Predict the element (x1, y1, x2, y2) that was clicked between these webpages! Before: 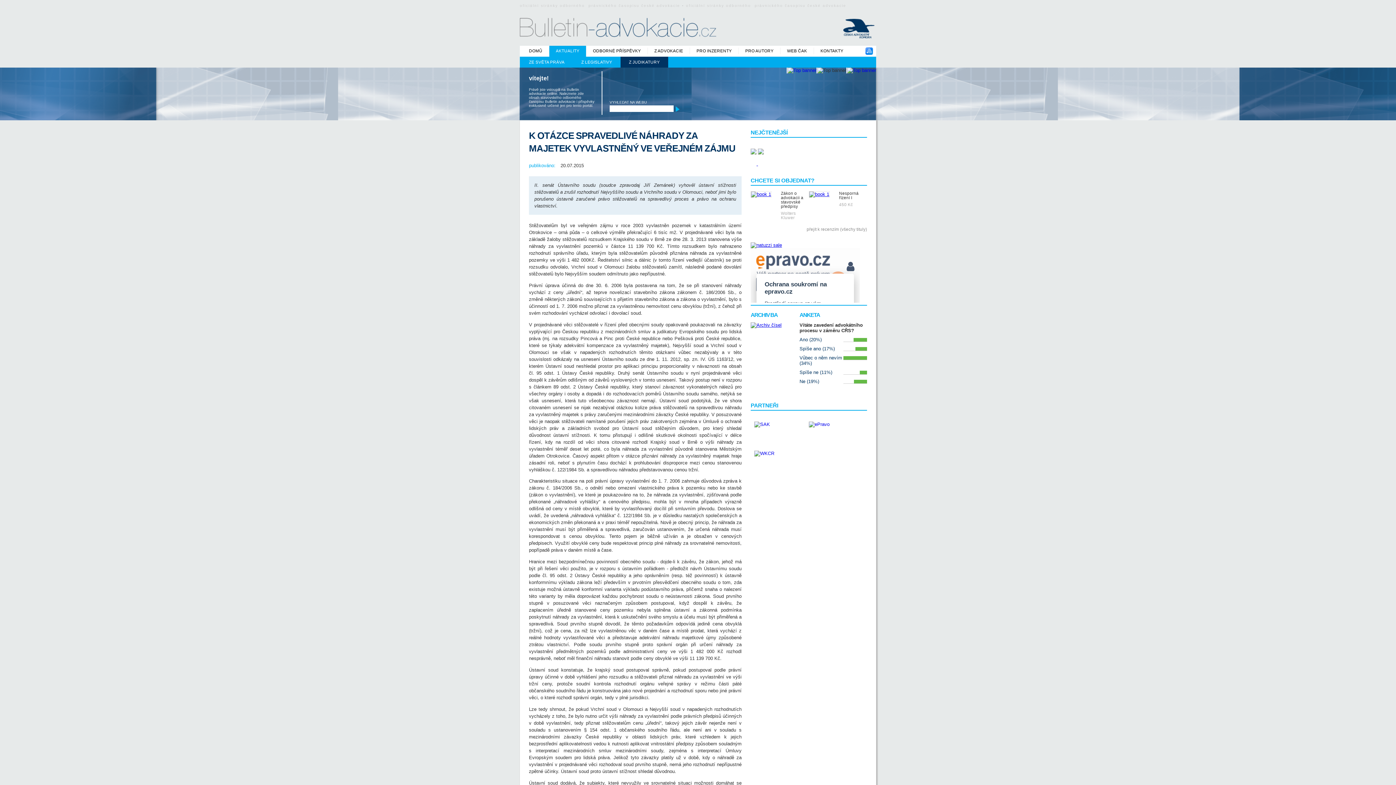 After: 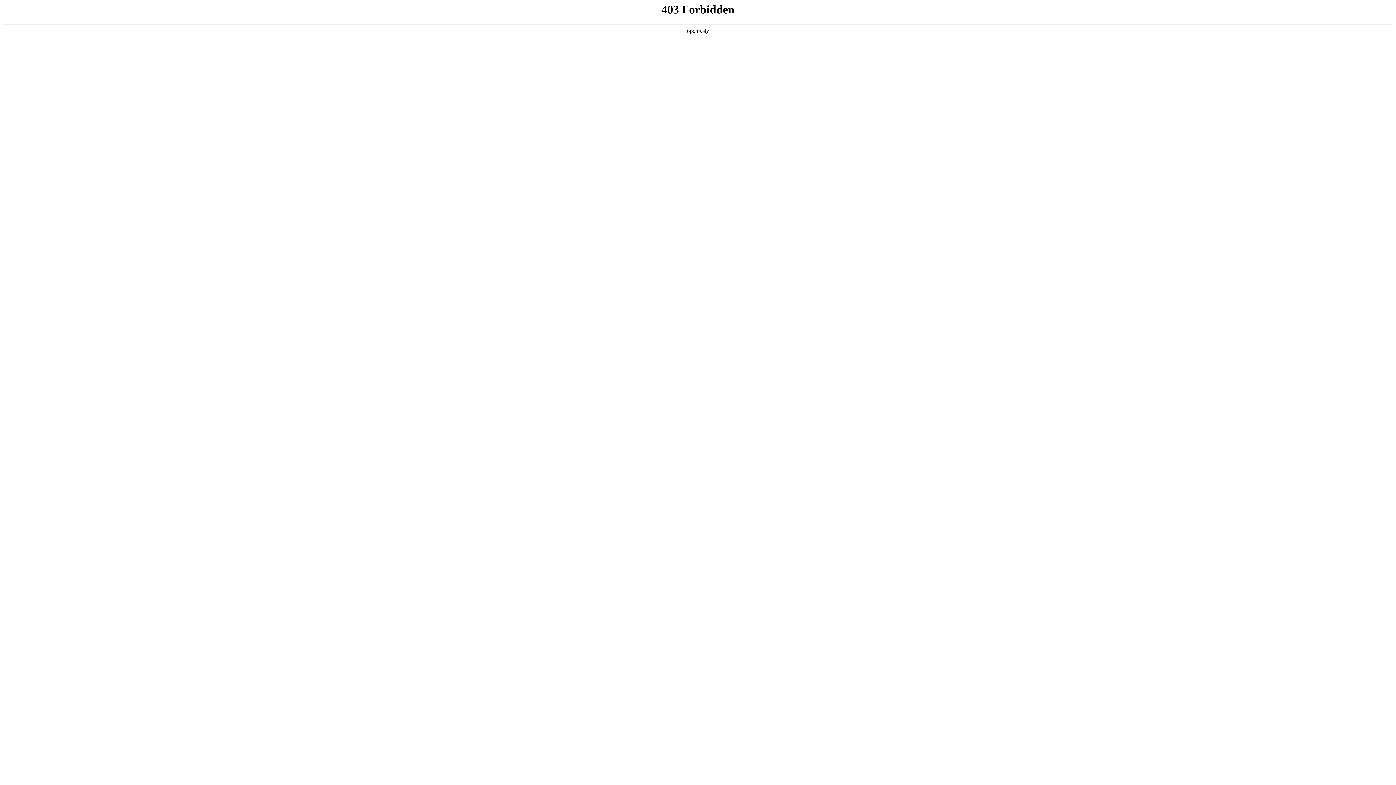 Action: label: DOMŮ bbox: (529, 48, 542, 53)